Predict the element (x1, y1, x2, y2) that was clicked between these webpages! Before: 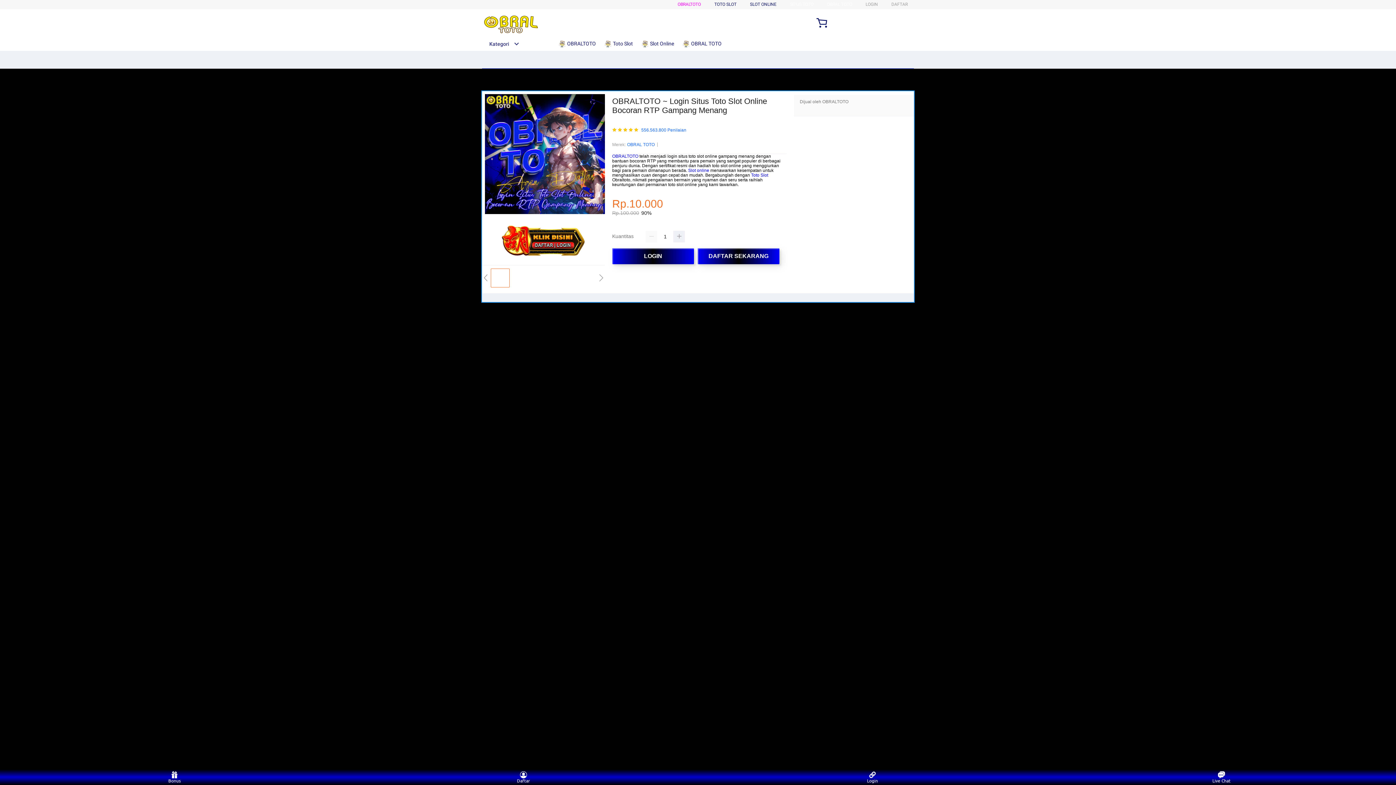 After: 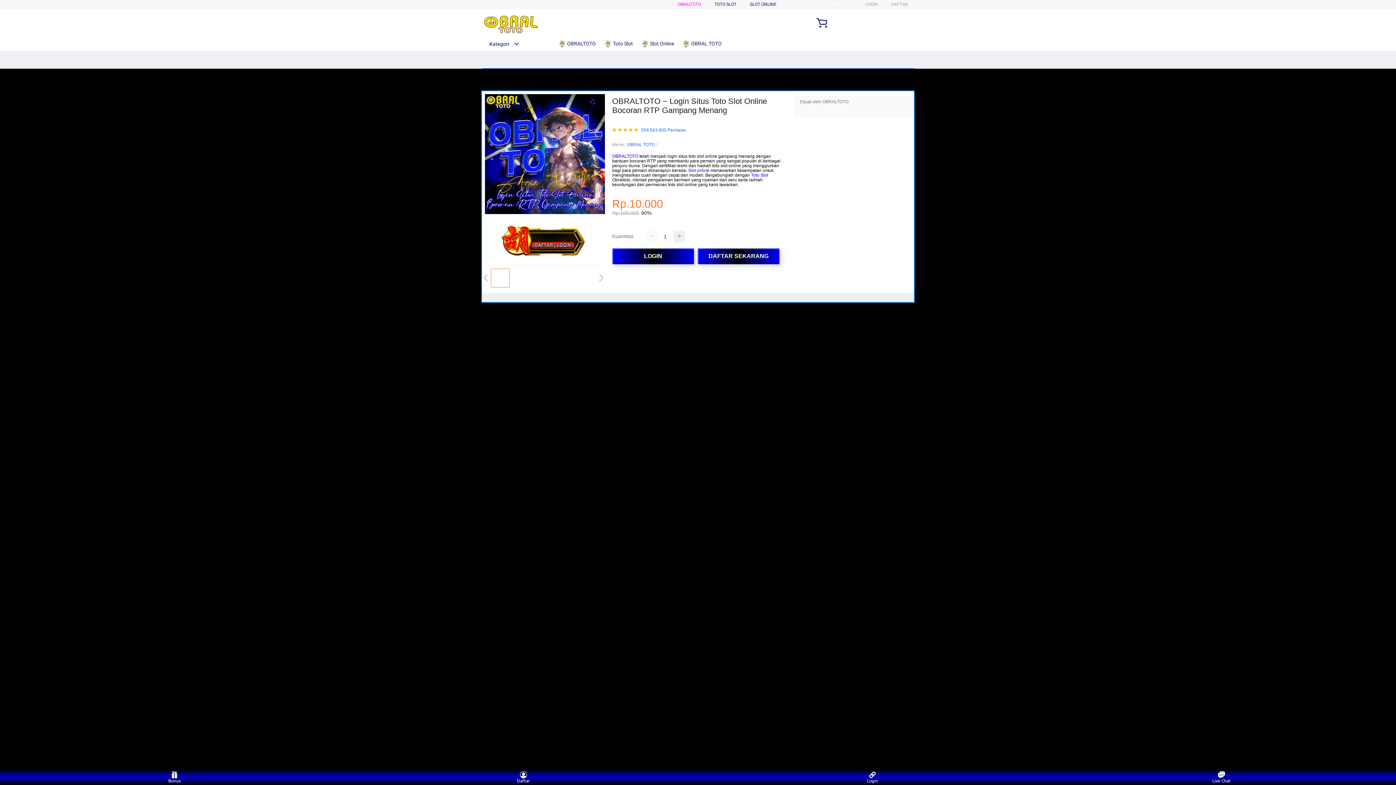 Action: bbox: (688, 168, 709, 173) label: Slot online